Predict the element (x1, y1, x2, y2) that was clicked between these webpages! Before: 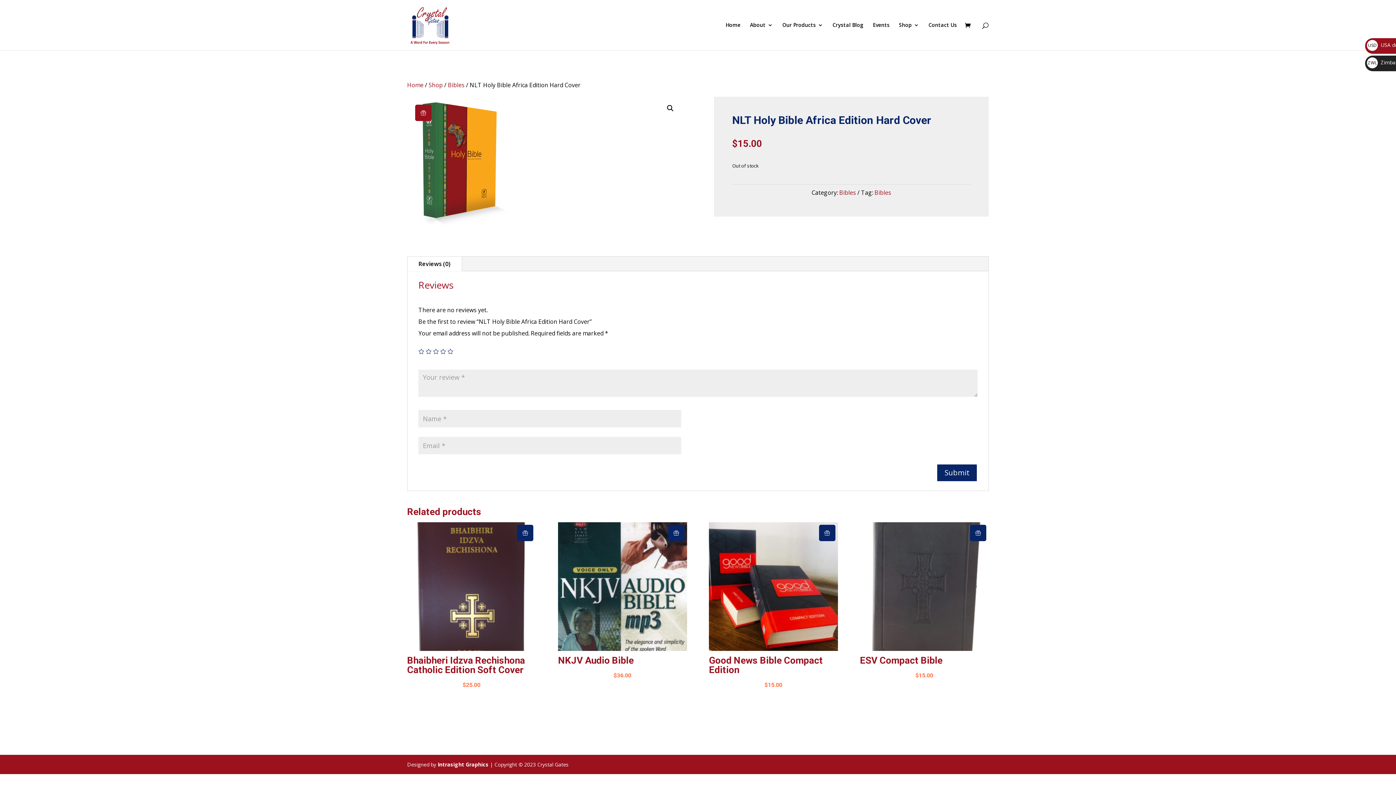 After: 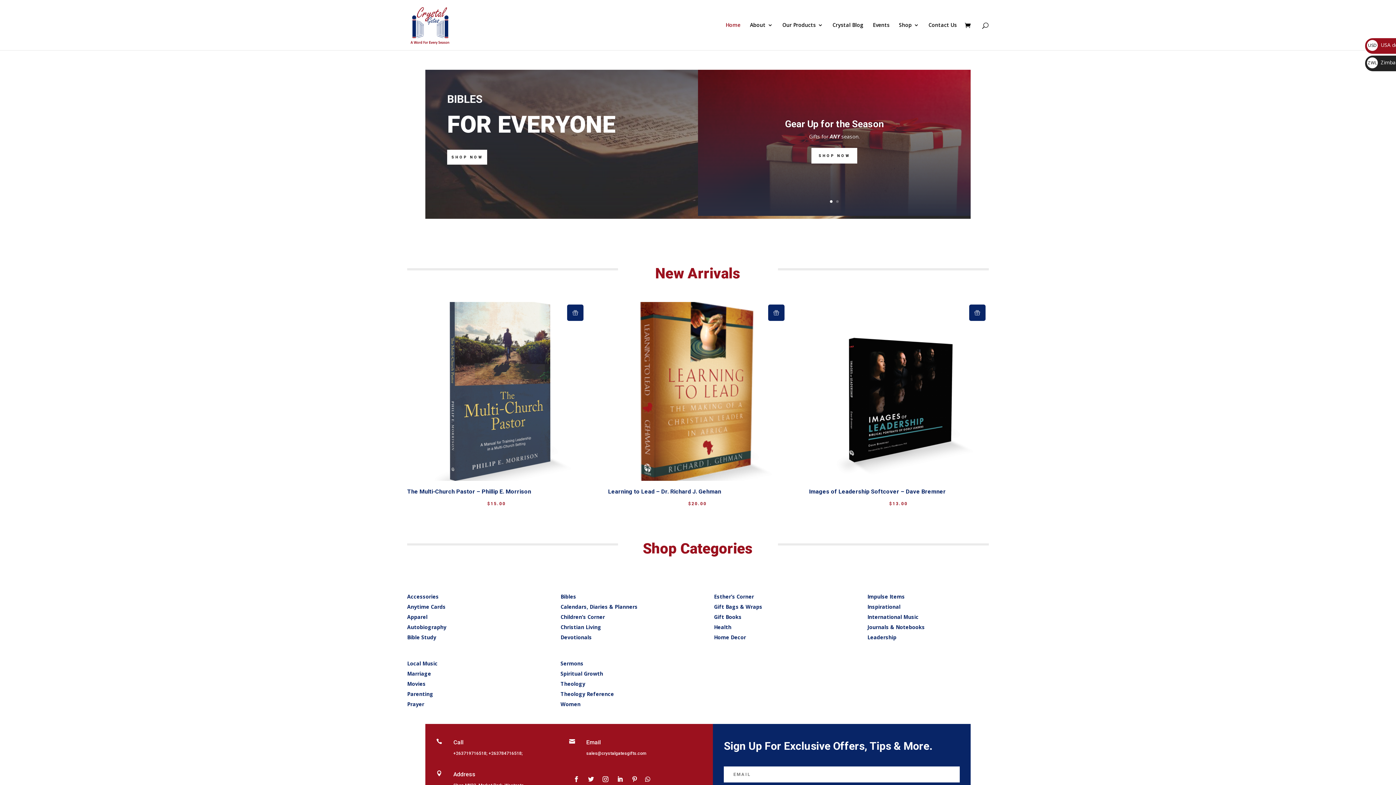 Action: label: Home bbox: (725, 22, 740, 50)